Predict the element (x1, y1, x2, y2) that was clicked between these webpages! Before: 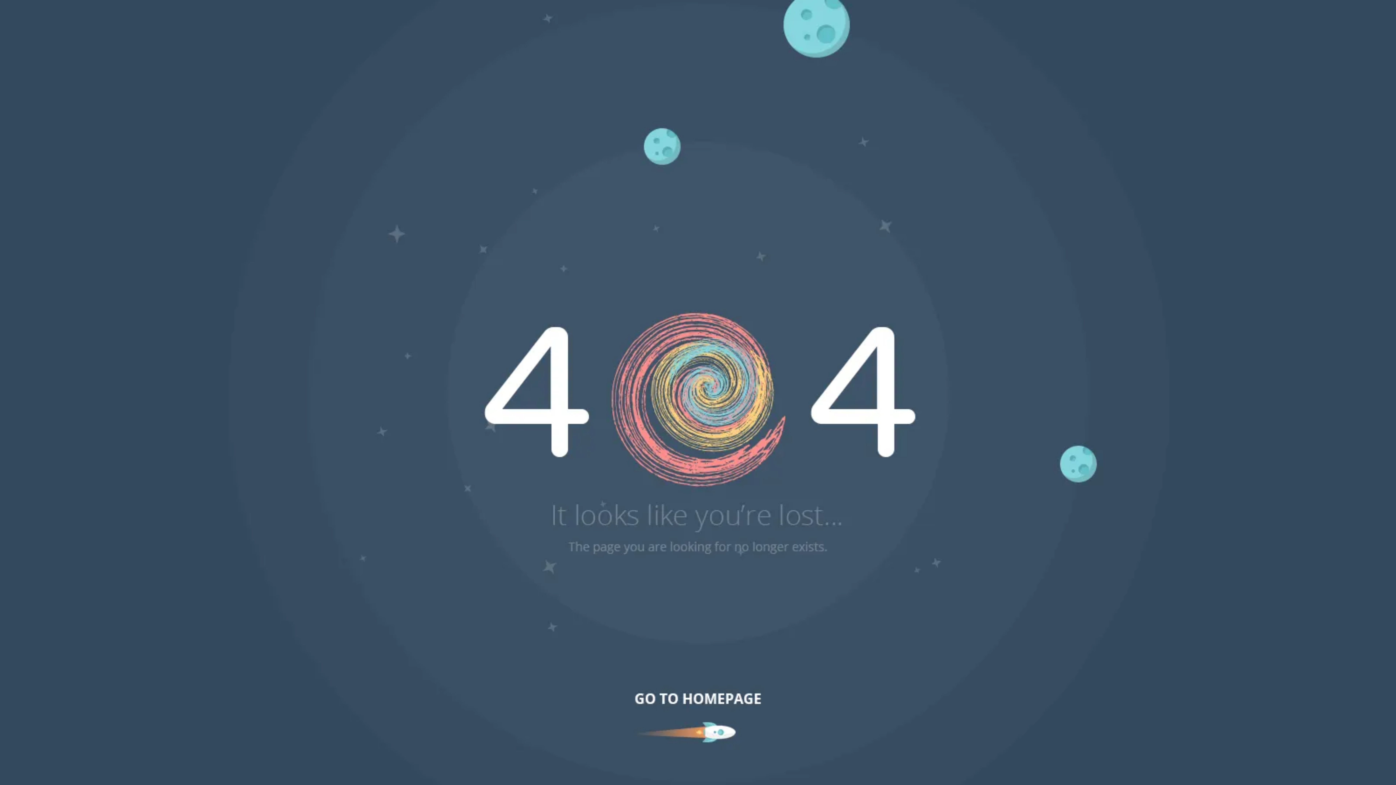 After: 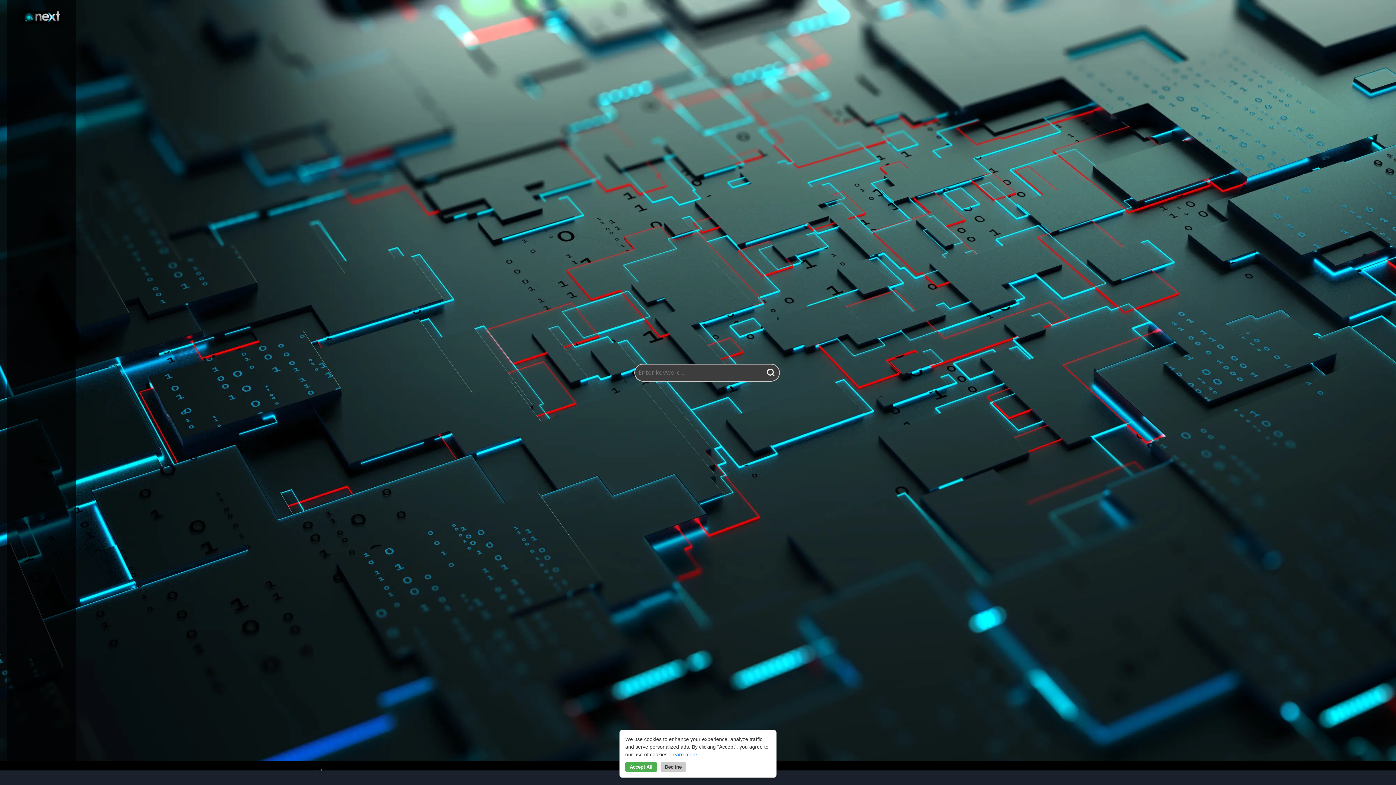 Action: bbox: (0, 0, 1396, 785)